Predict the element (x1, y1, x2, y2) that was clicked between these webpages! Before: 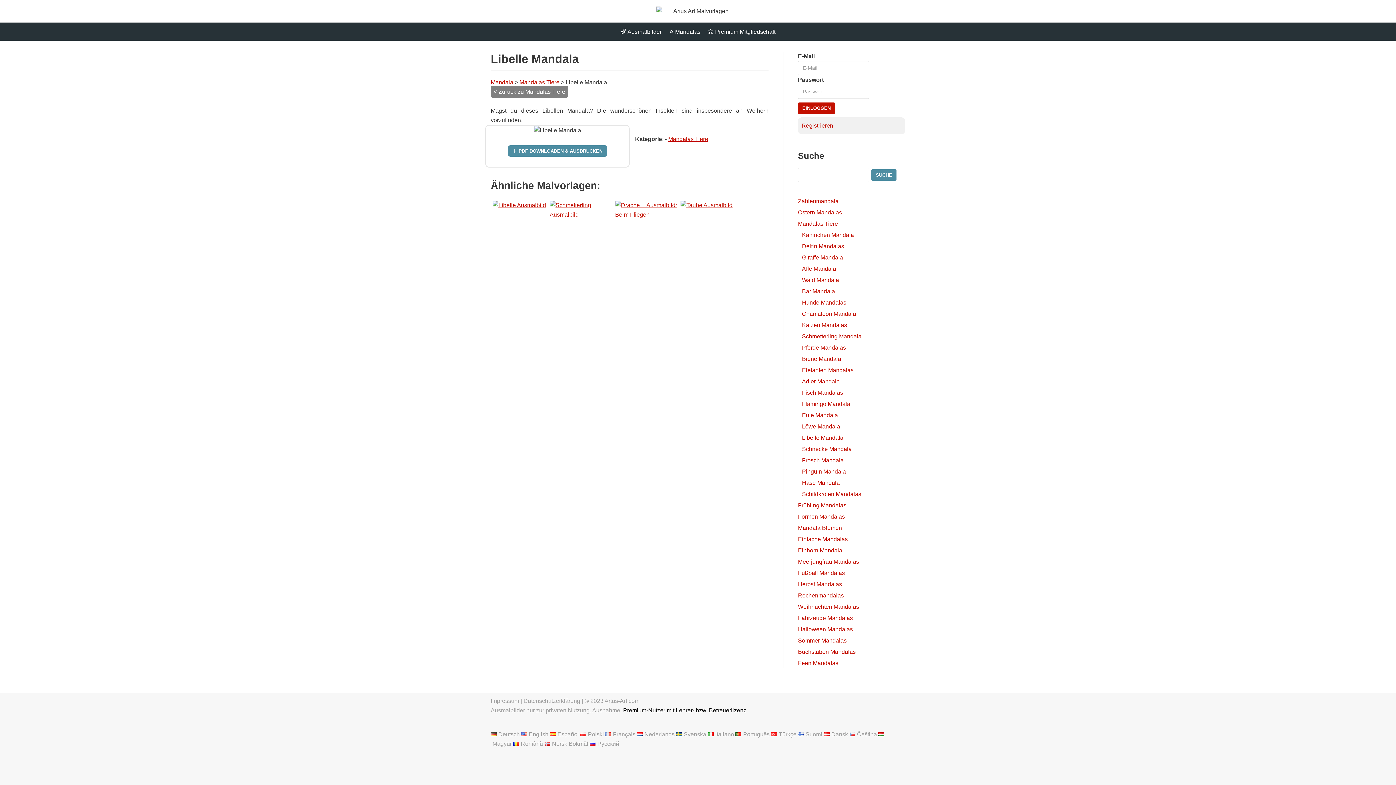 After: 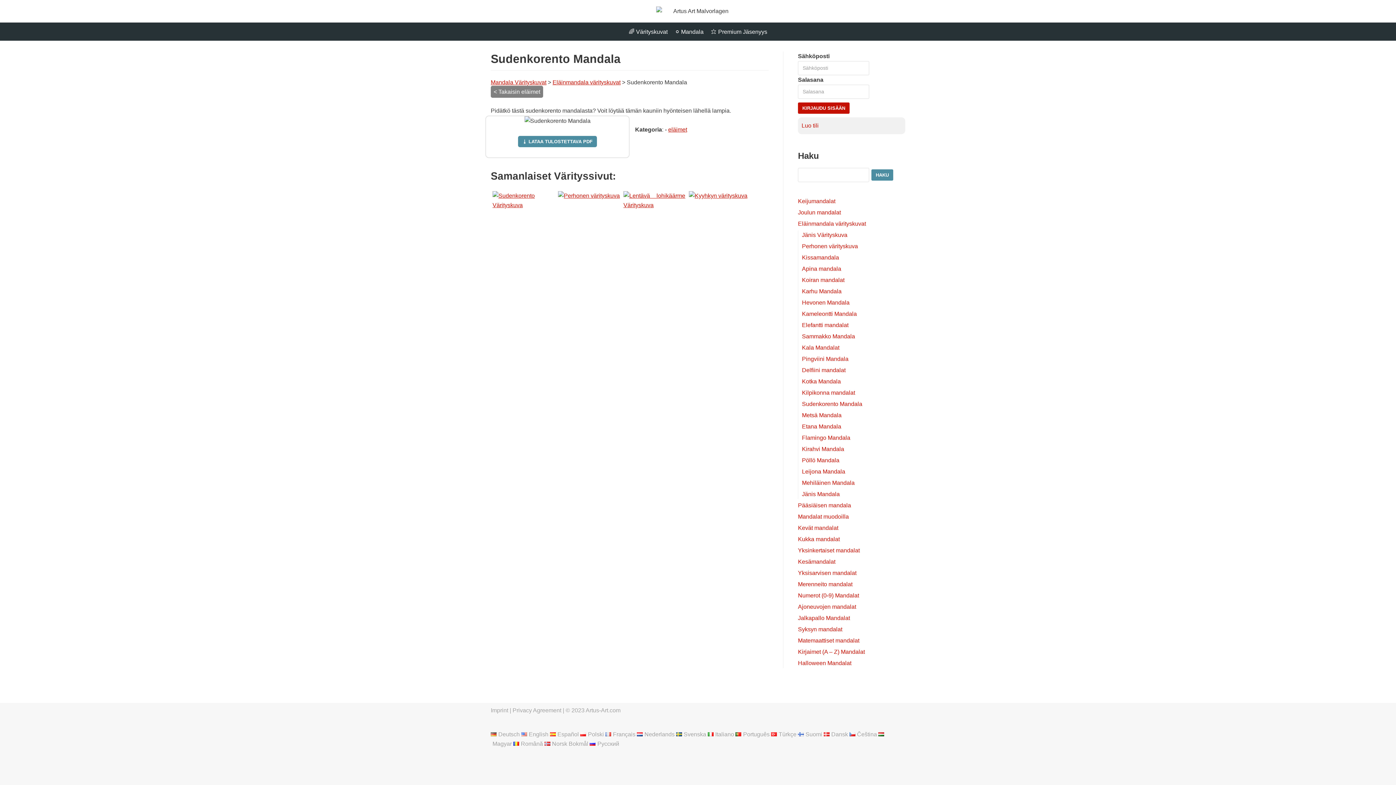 Action: label: Suomi bbox: (798, 731, 822, 737)